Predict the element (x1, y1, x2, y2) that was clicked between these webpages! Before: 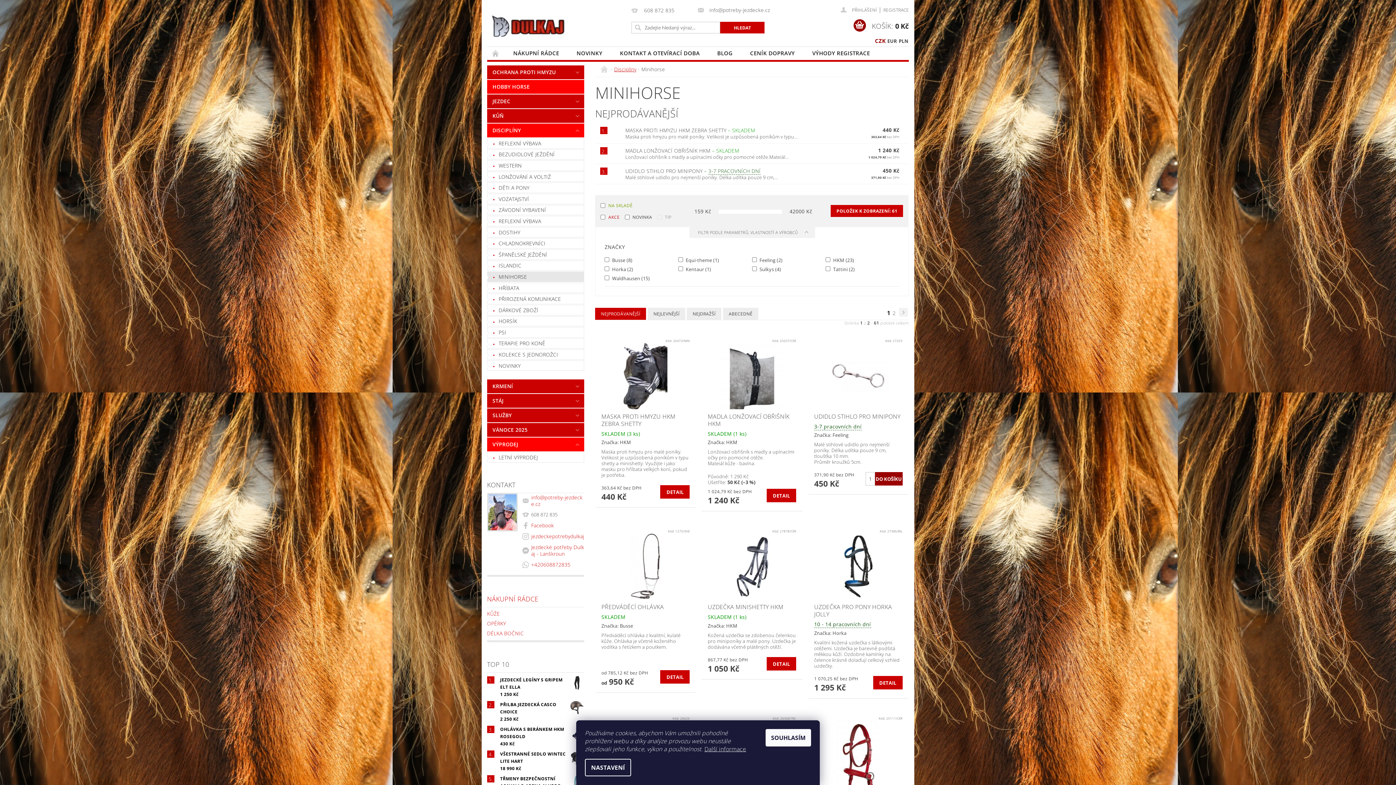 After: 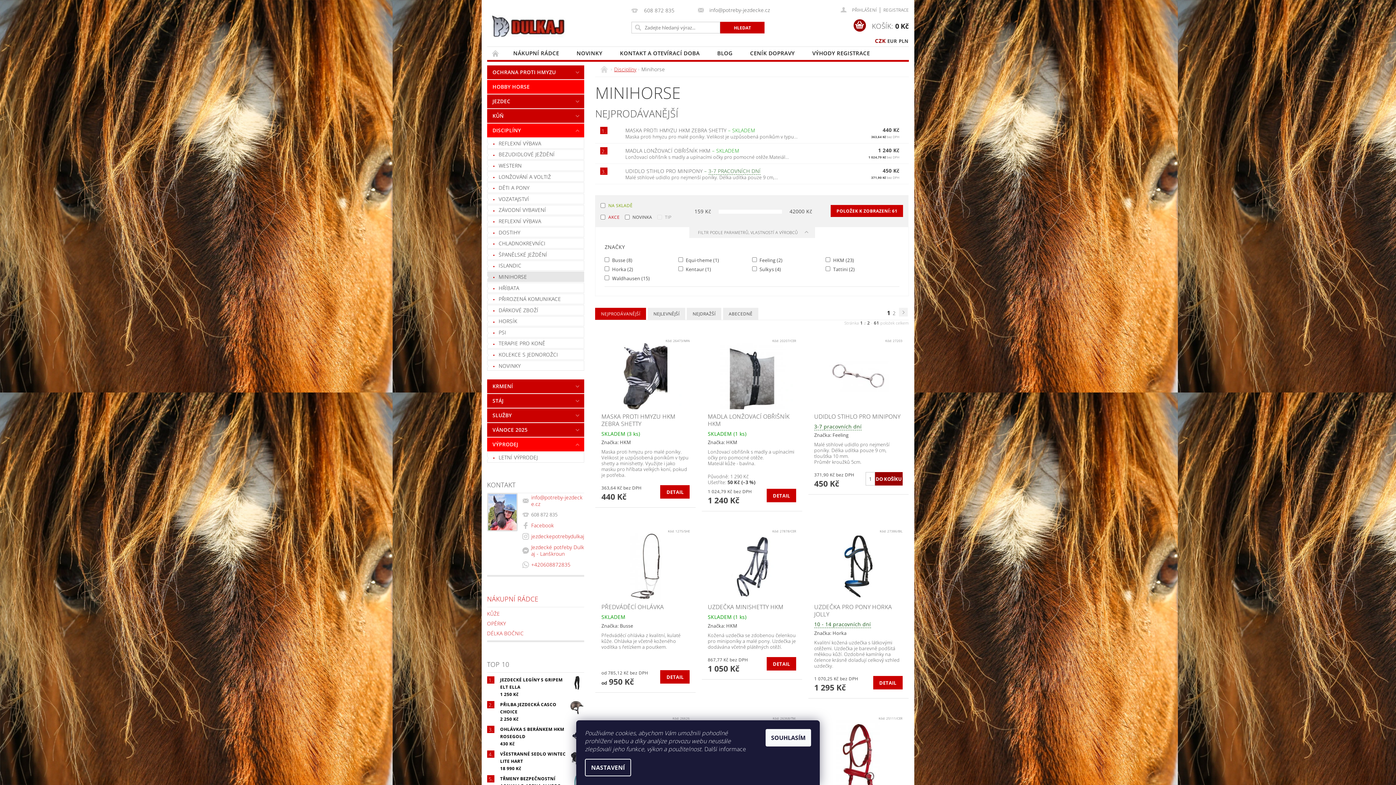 Action: label: Další informace bbox: (704, 745, 746, 753)